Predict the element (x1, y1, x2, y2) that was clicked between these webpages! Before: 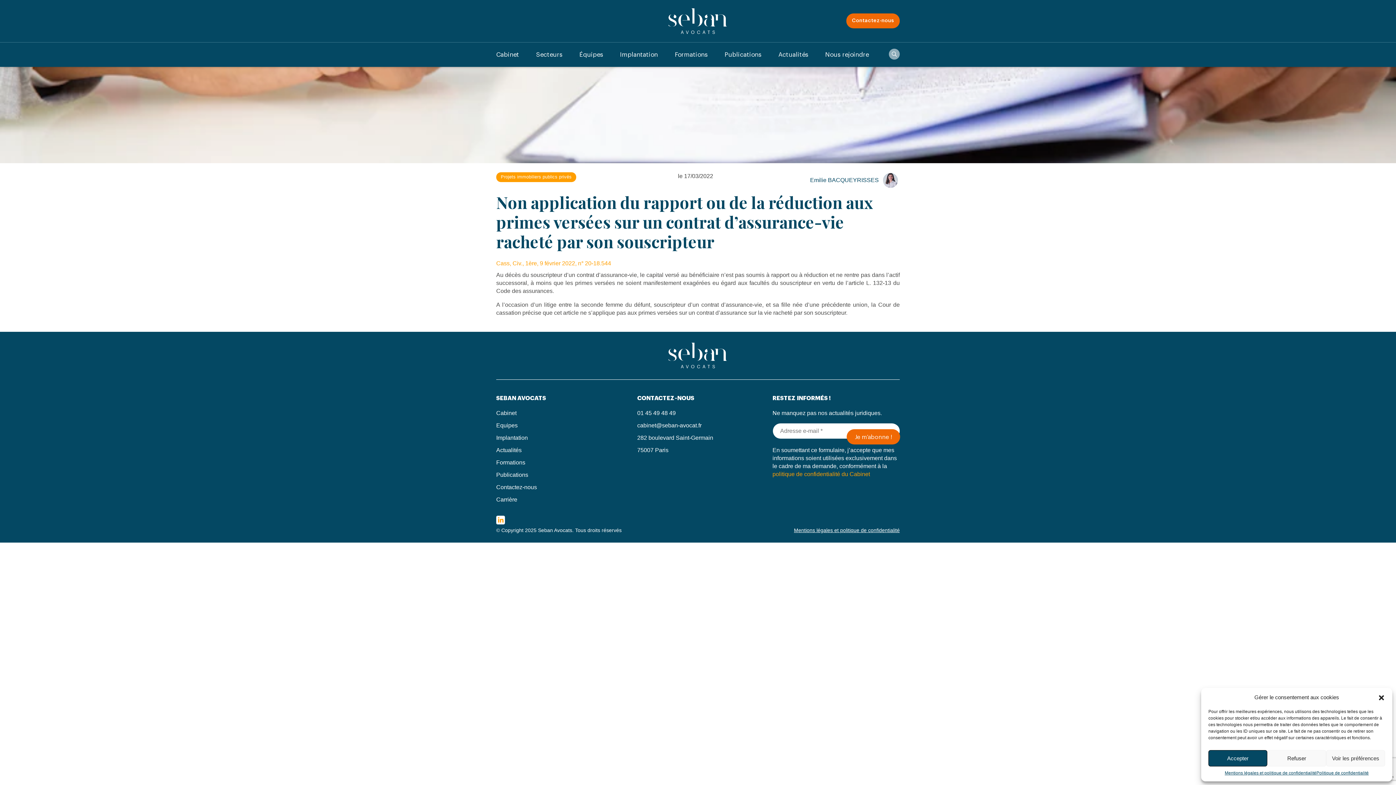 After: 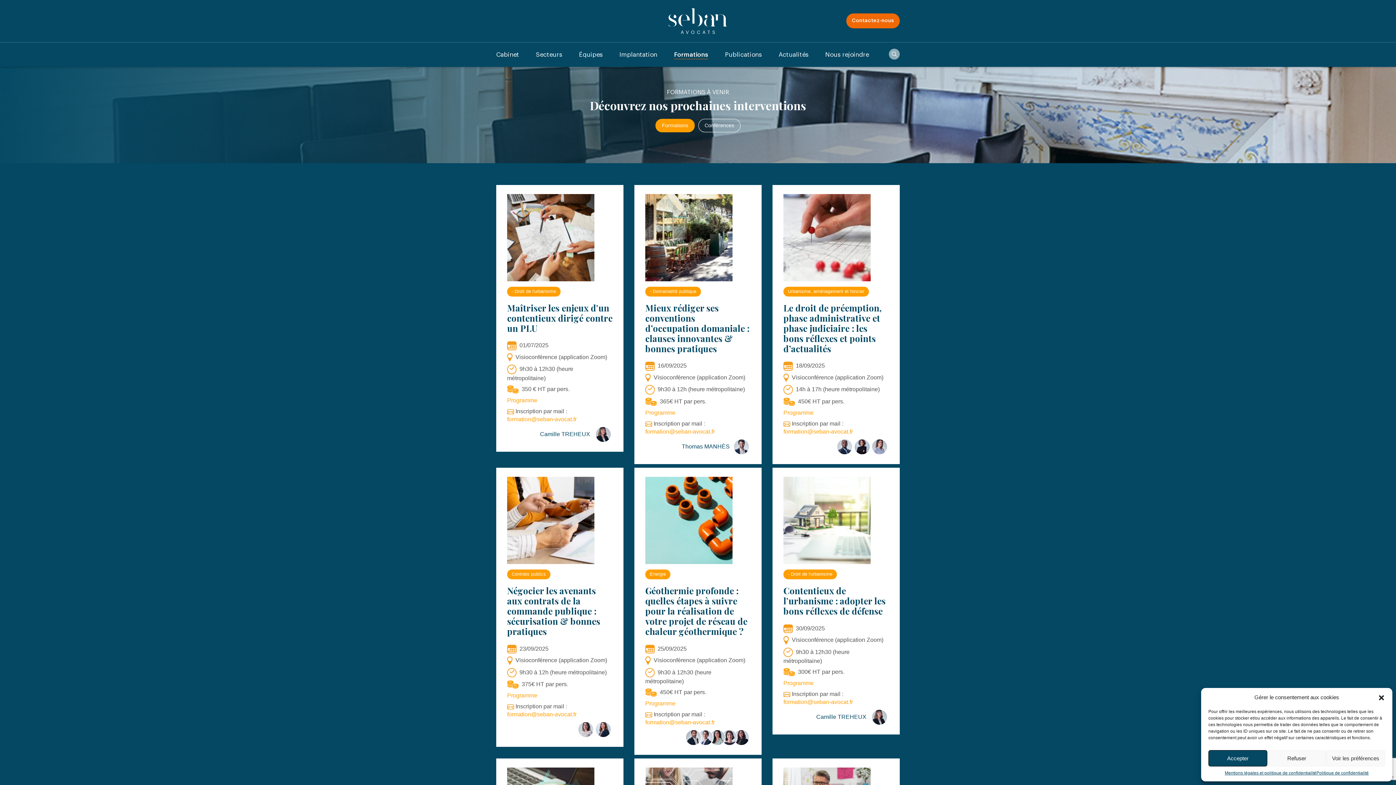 Action: label: Formations bbox: (496, 459, 525, 465)